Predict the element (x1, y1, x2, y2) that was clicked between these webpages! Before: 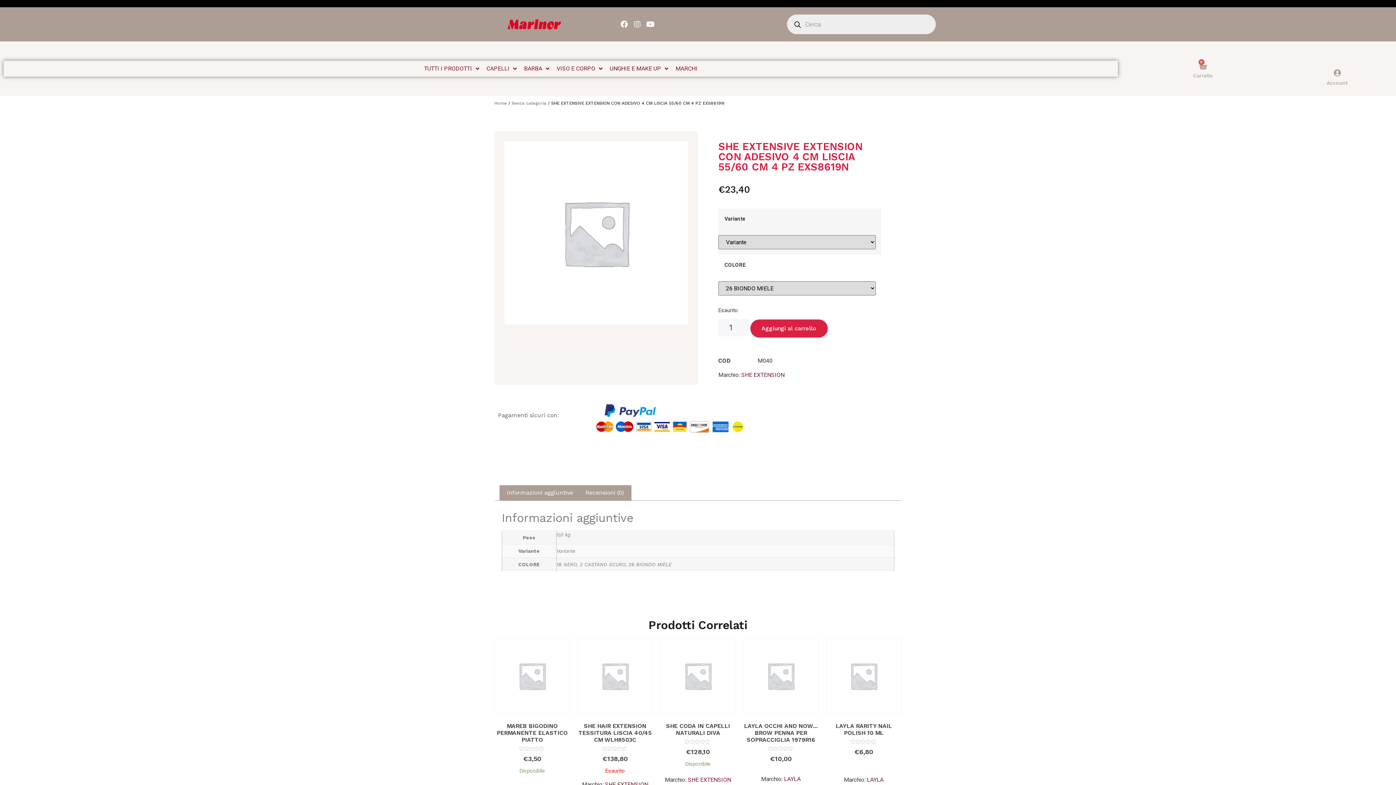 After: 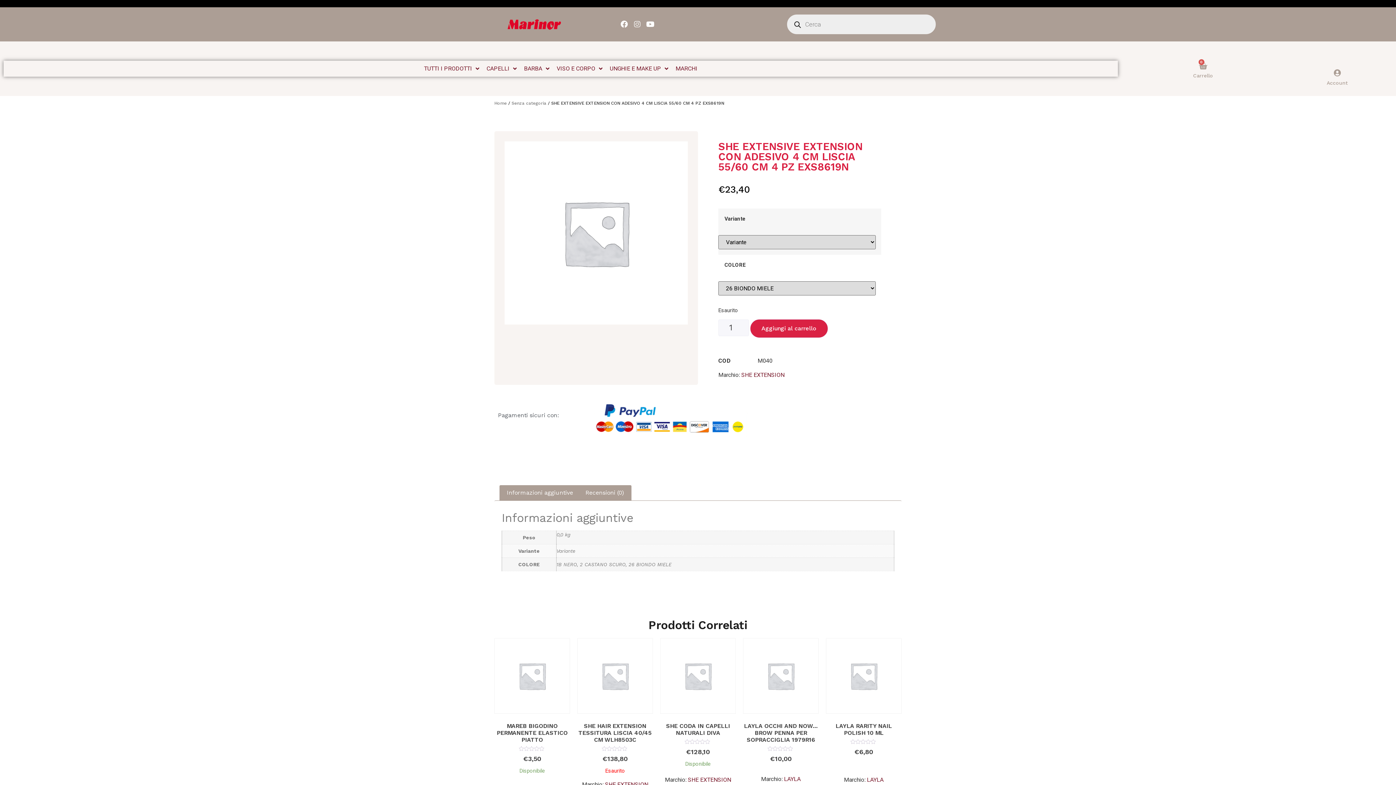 Action: label: Instagram bbox: (633, 20, 641, 28)